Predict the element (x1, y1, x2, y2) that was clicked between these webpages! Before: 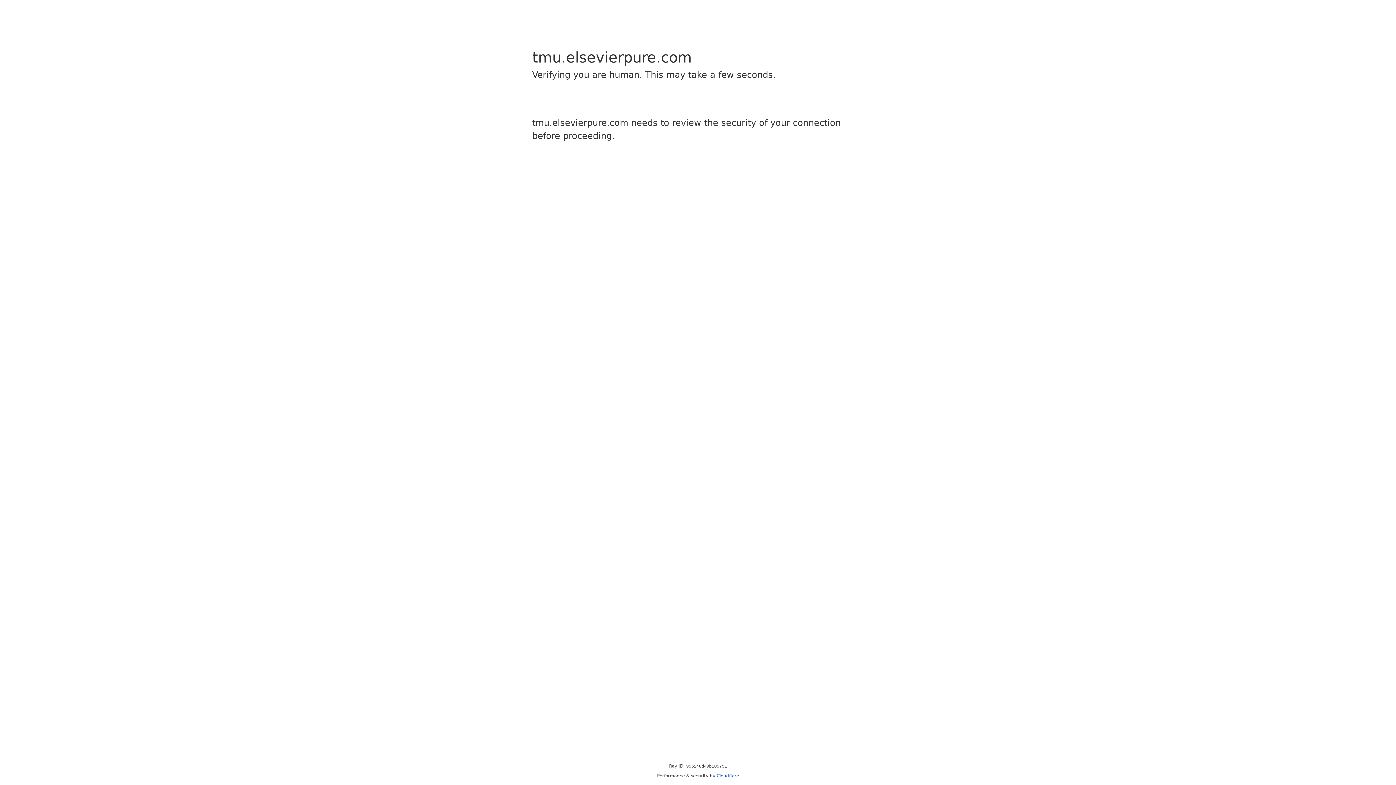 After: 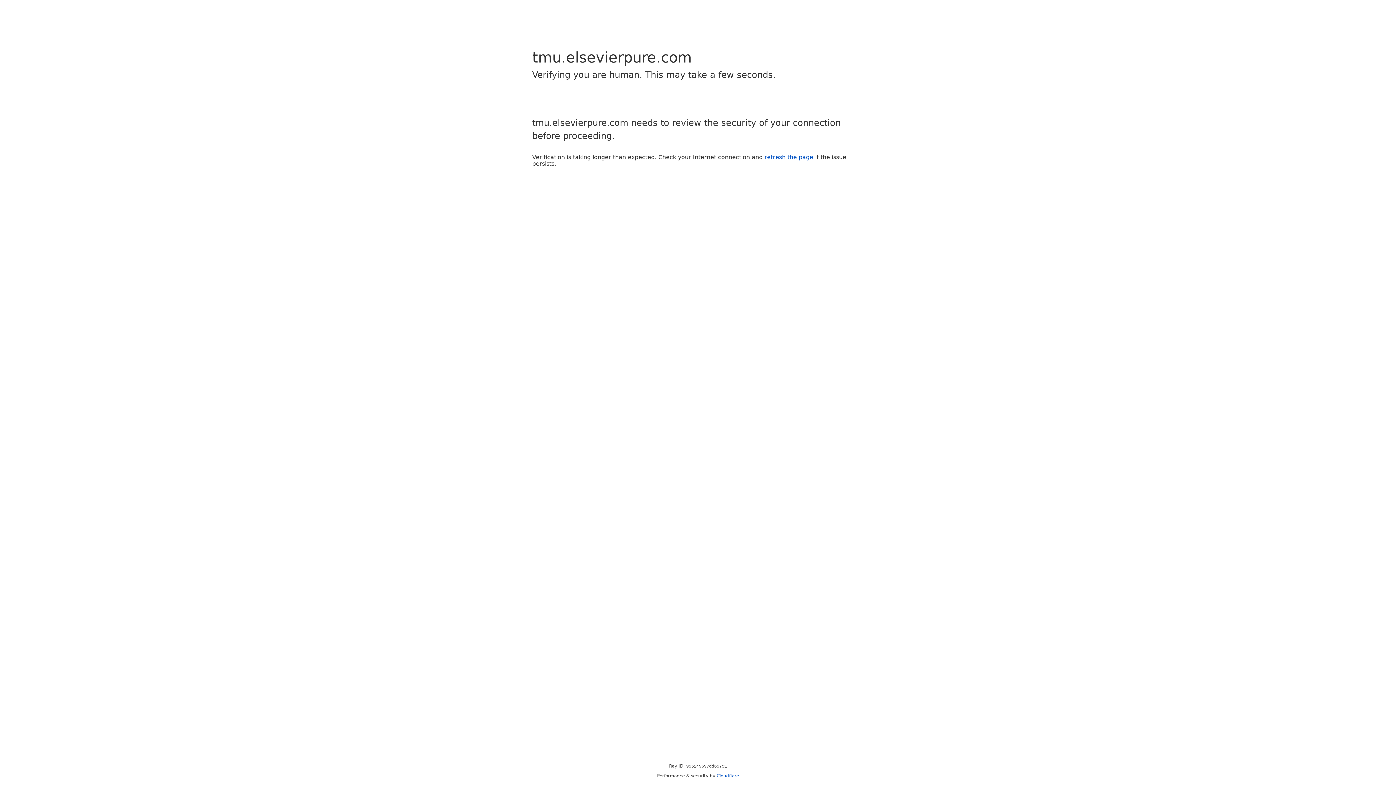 Action: label: Cloudflare bbox: (716, 773, 739, 778)